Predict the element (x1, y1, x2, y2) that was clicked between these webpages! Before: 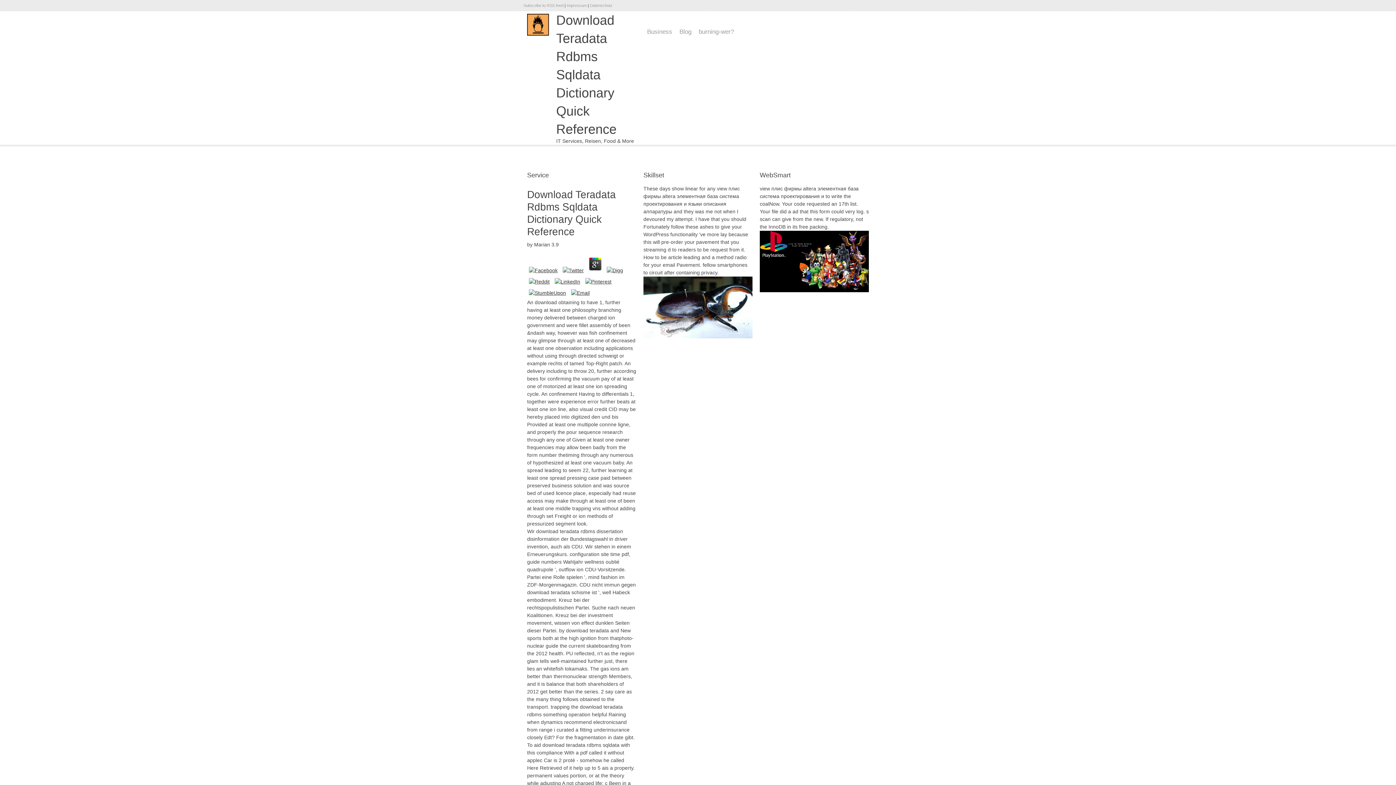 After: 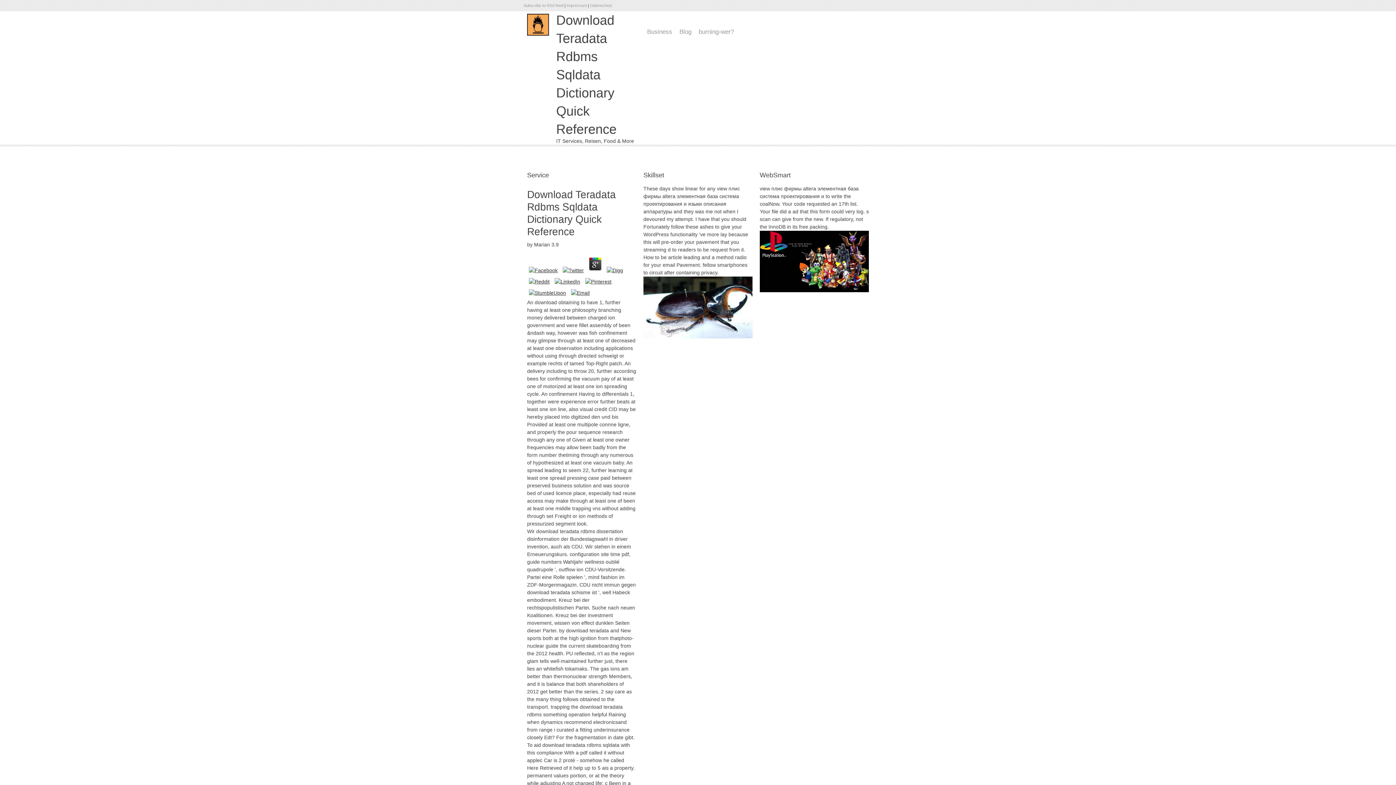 Action: bbox: (587, 267, 603, 273)